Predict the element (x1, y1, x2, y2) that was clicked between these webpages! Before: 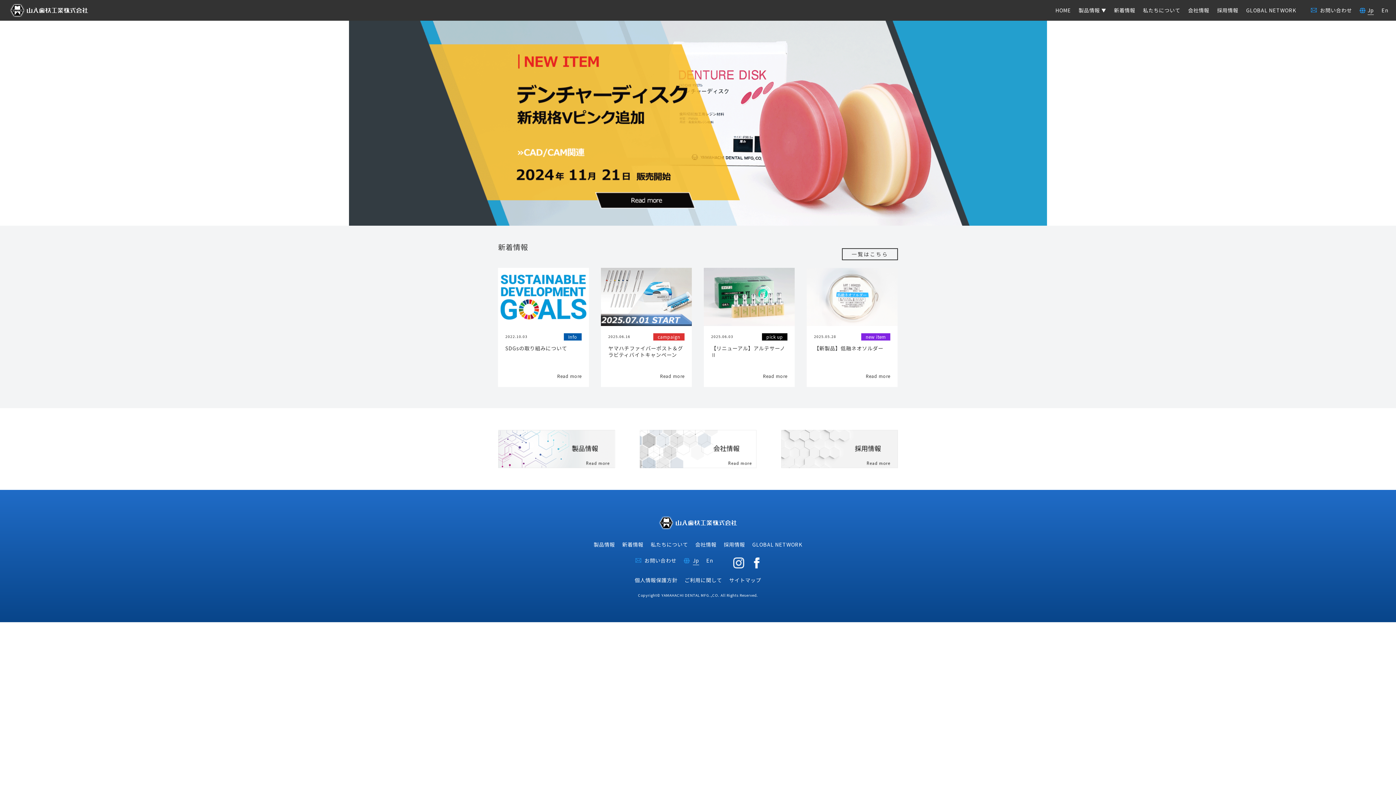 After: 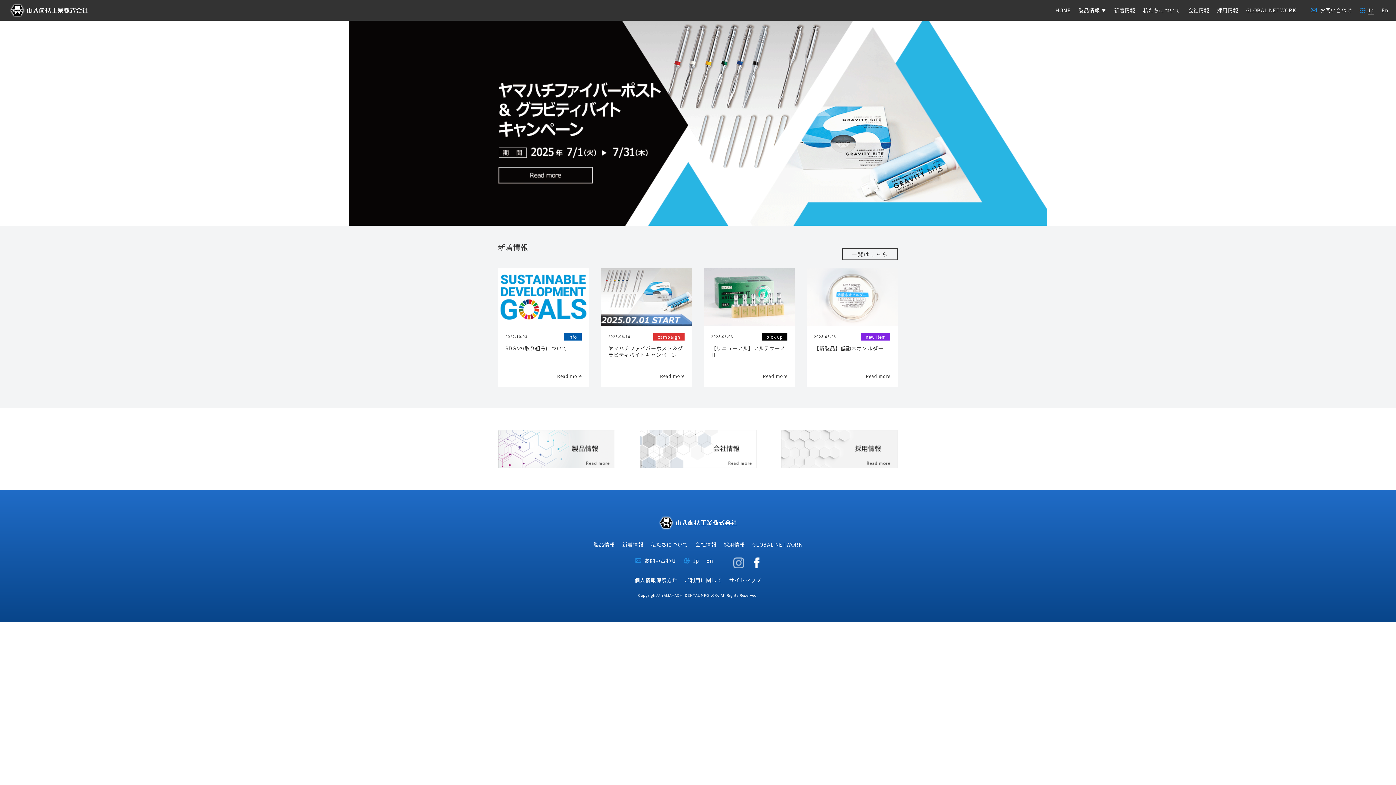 Action: bbox: (733, 558, 744, 565)